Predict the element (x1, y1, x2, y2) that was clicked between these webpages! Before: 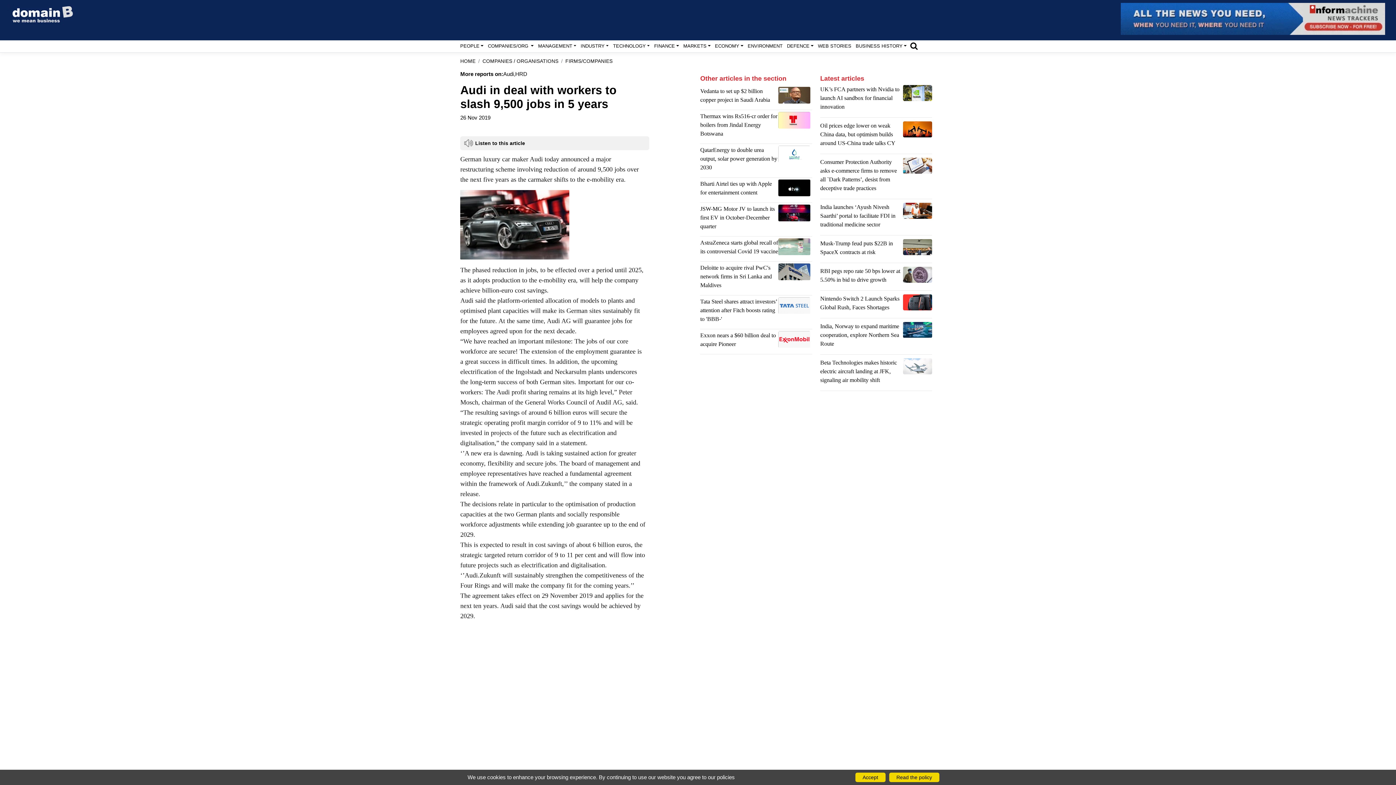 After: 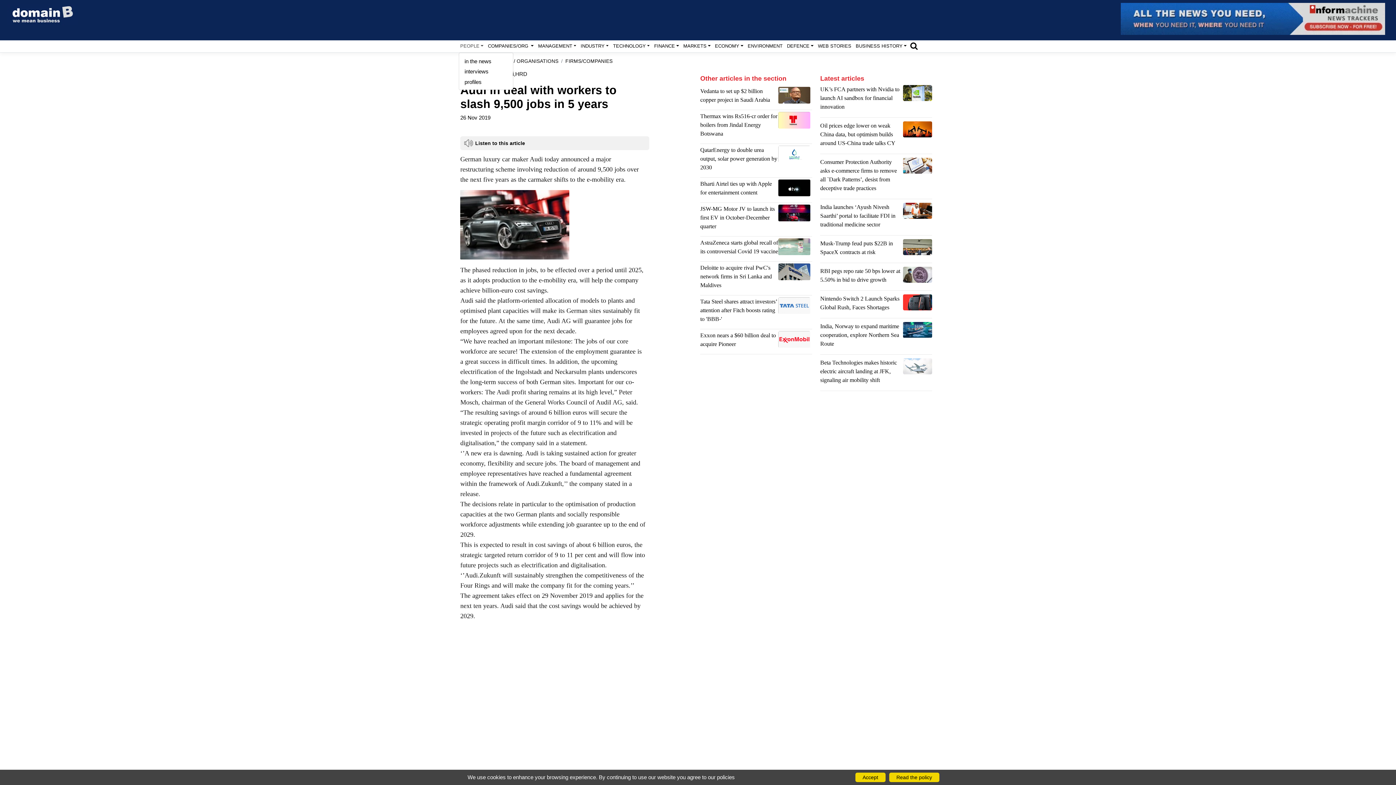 Action: label: PEOPLE bbox: (458, 40, 485, 52)